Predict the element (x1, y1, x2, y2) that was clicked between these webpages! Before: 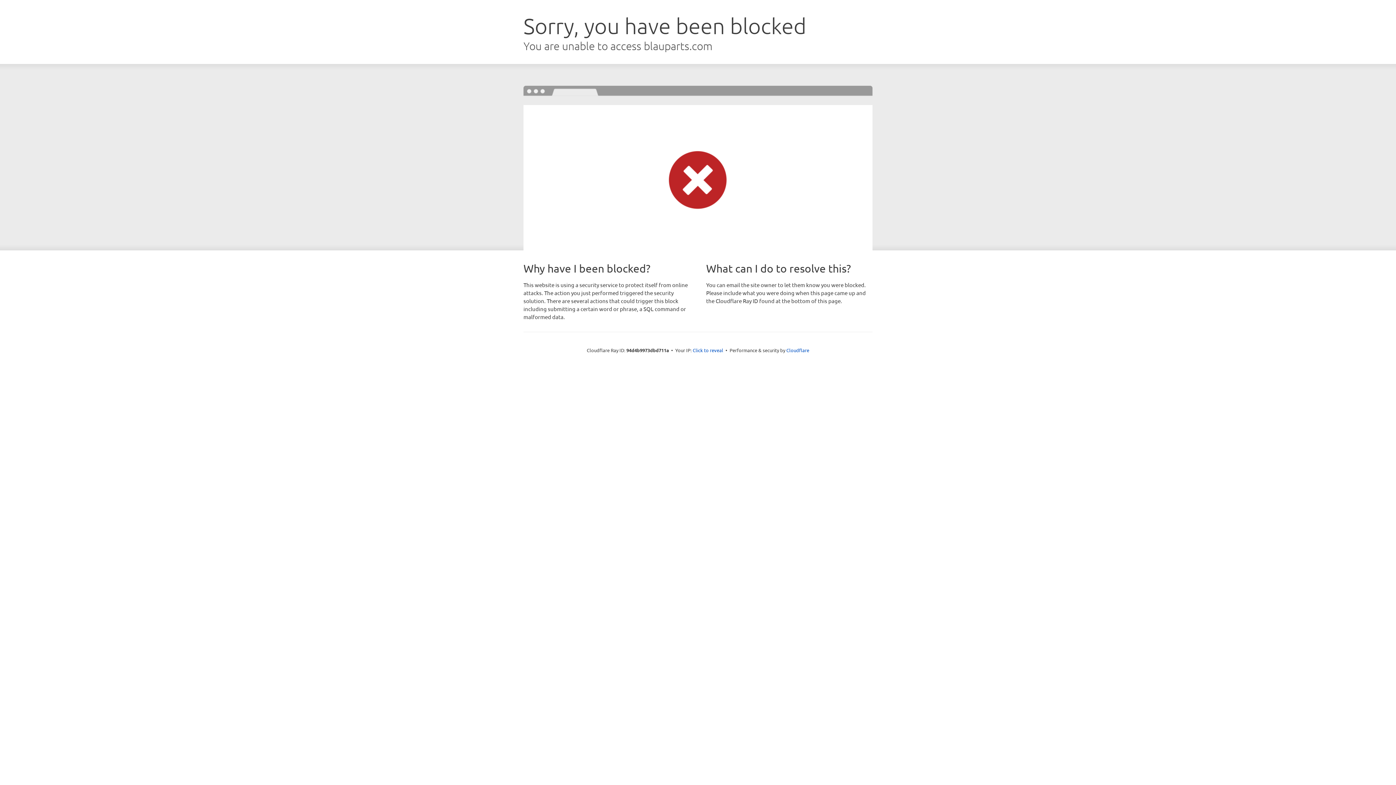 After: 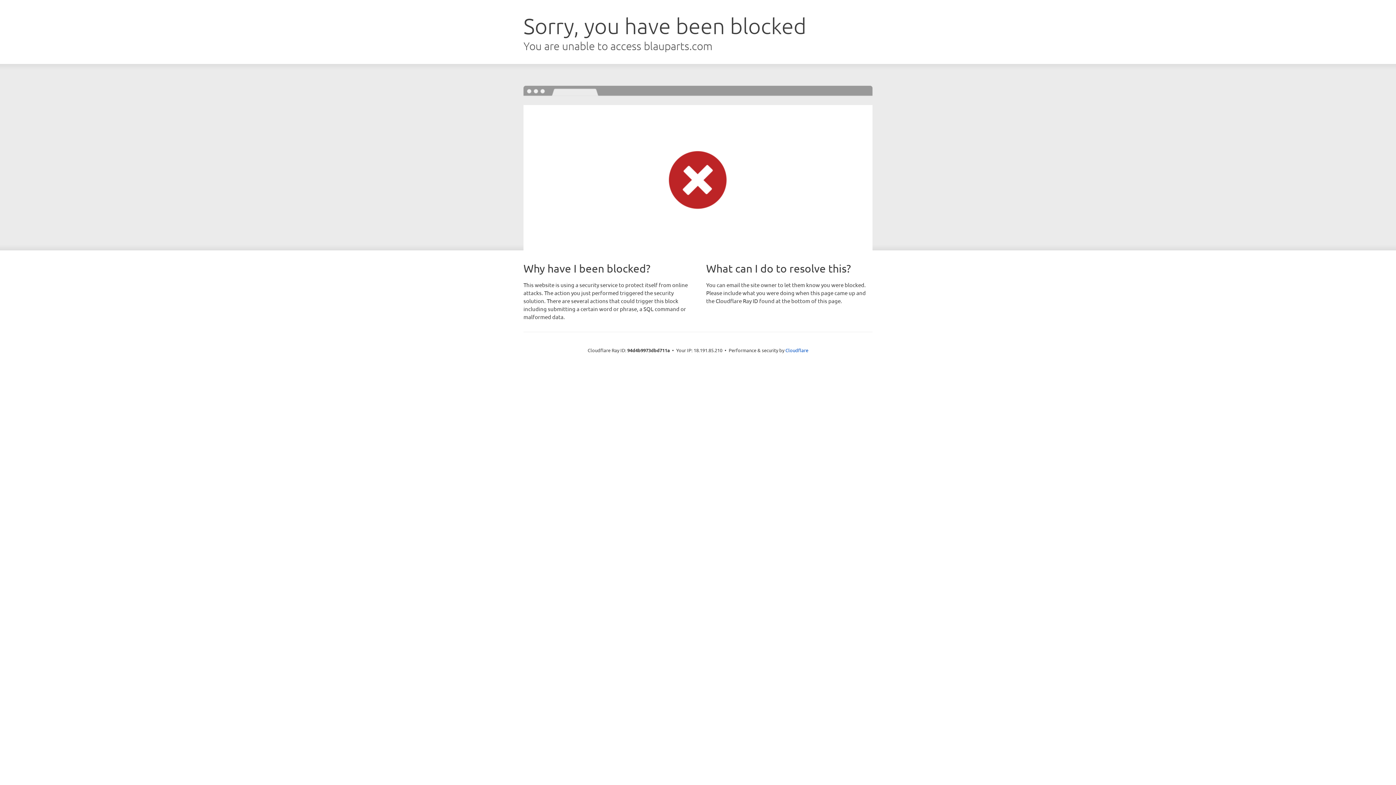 Action: bbox: (692, 346, 723, 353) label: Click to reveal